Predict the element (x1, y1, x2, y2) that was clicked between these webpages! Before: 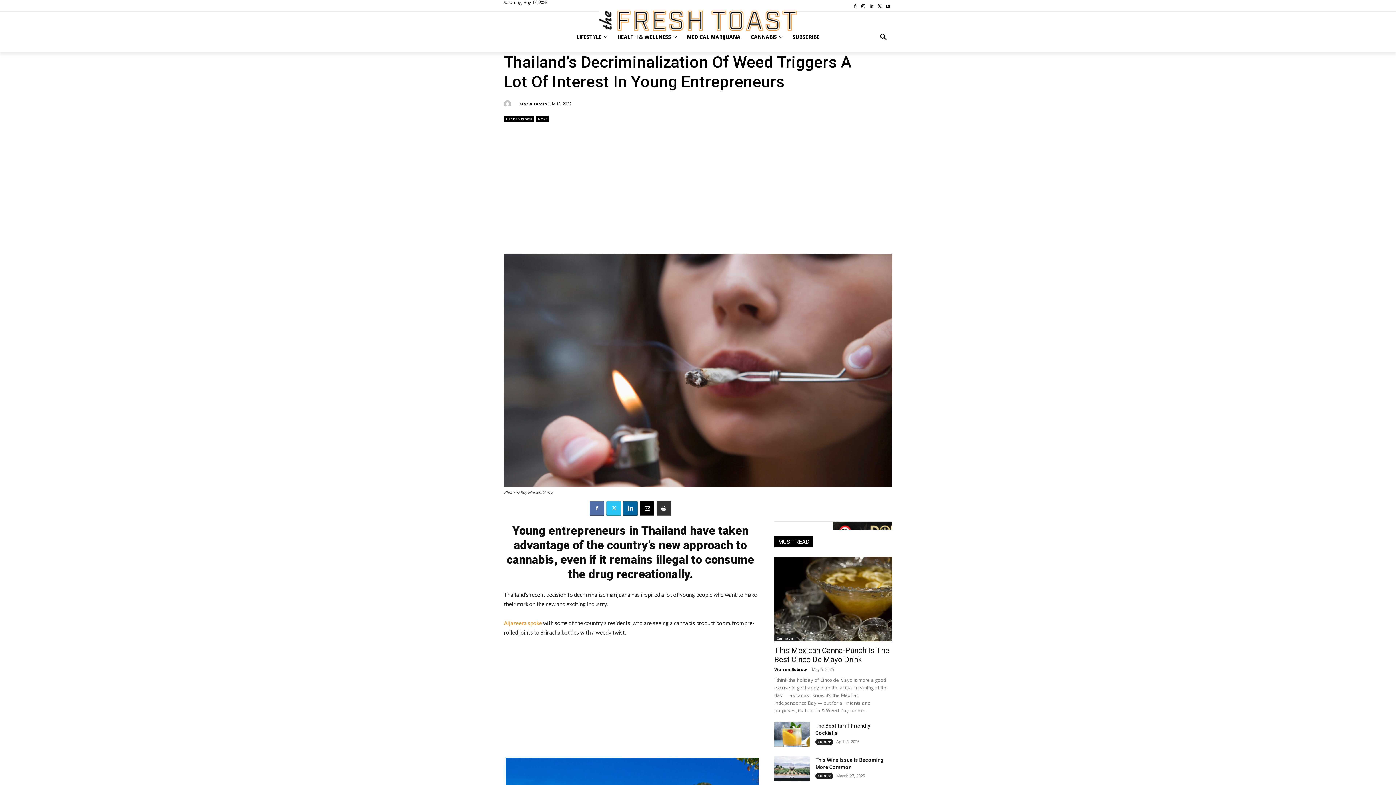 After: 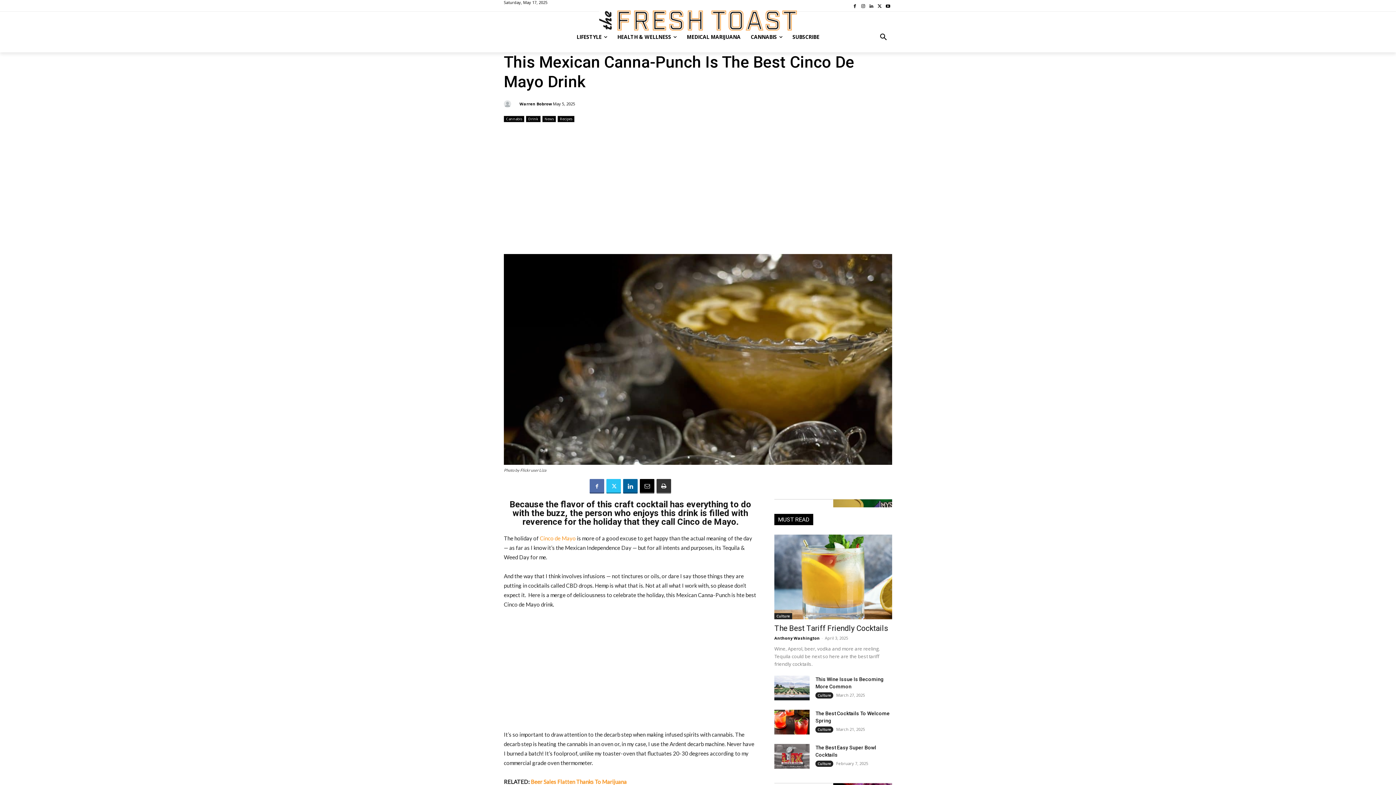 Action: bbox: (774, 557, 892, 641)